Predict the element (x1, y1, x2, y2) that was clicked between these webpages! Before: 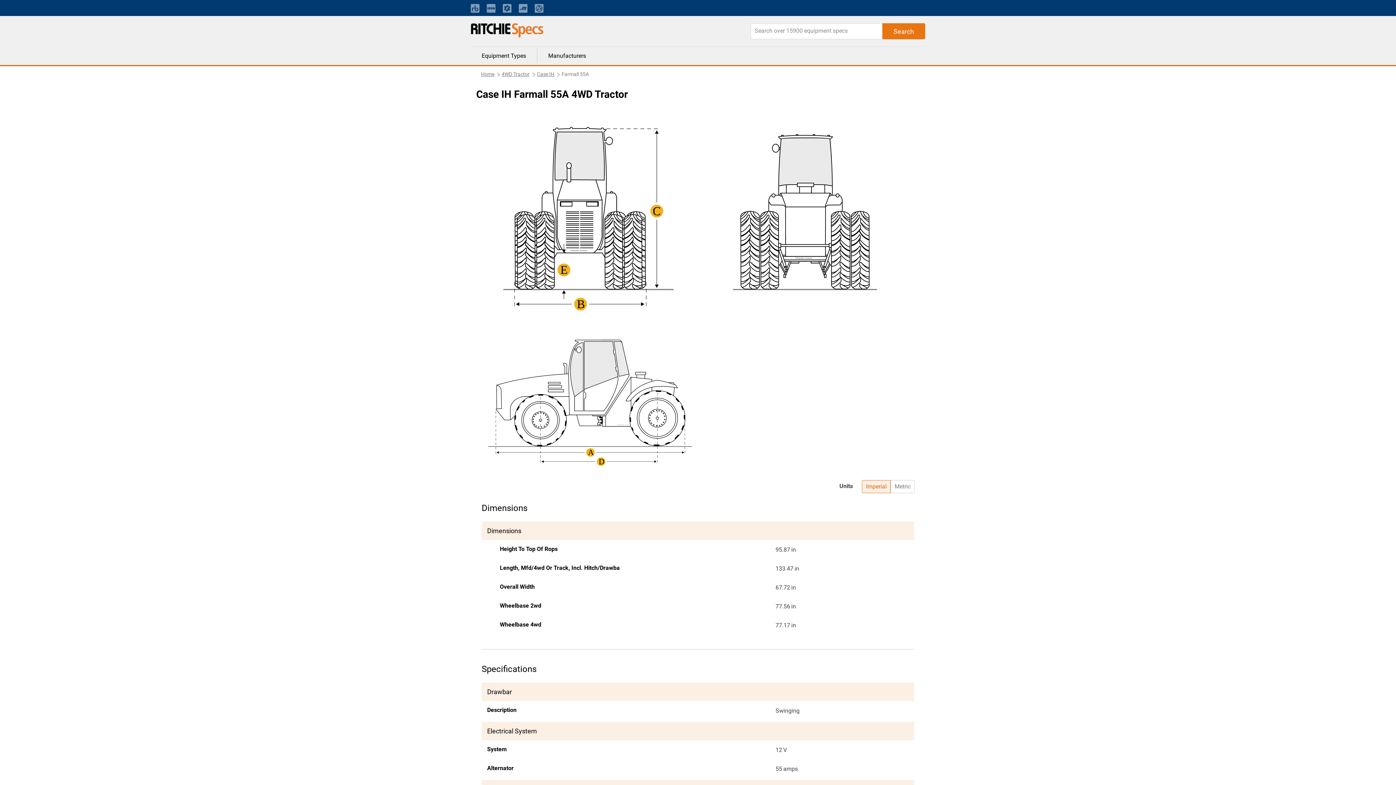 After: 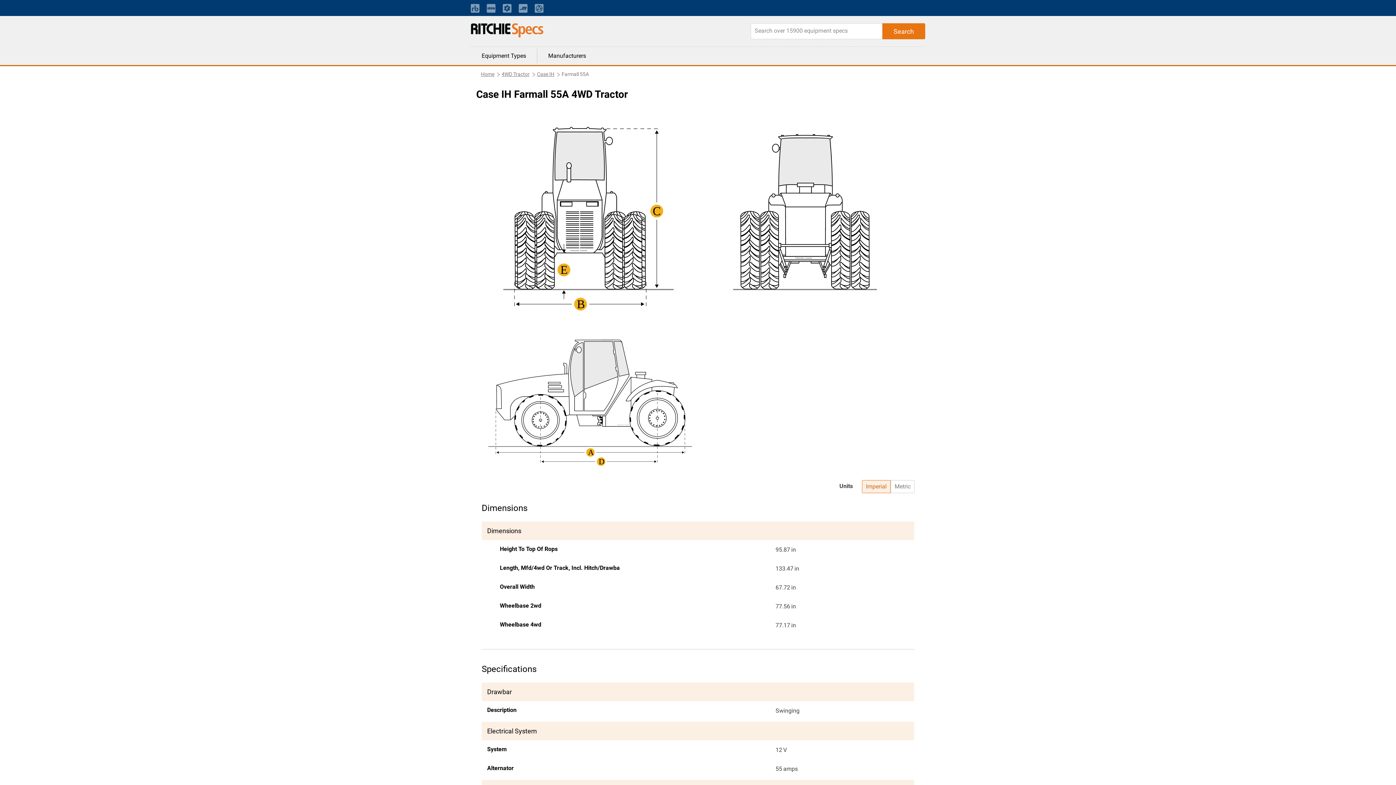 Action: bbox: (470, 0, 479, 16)